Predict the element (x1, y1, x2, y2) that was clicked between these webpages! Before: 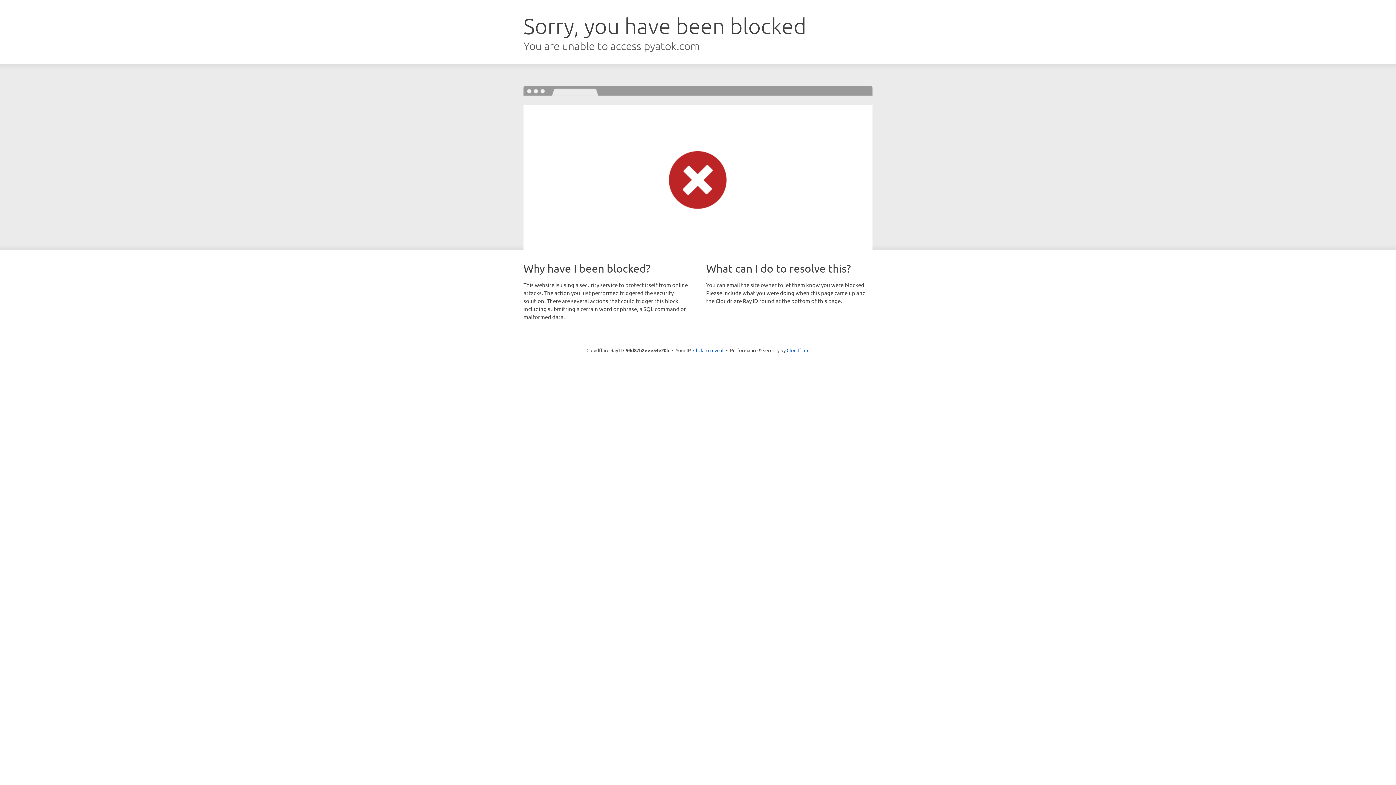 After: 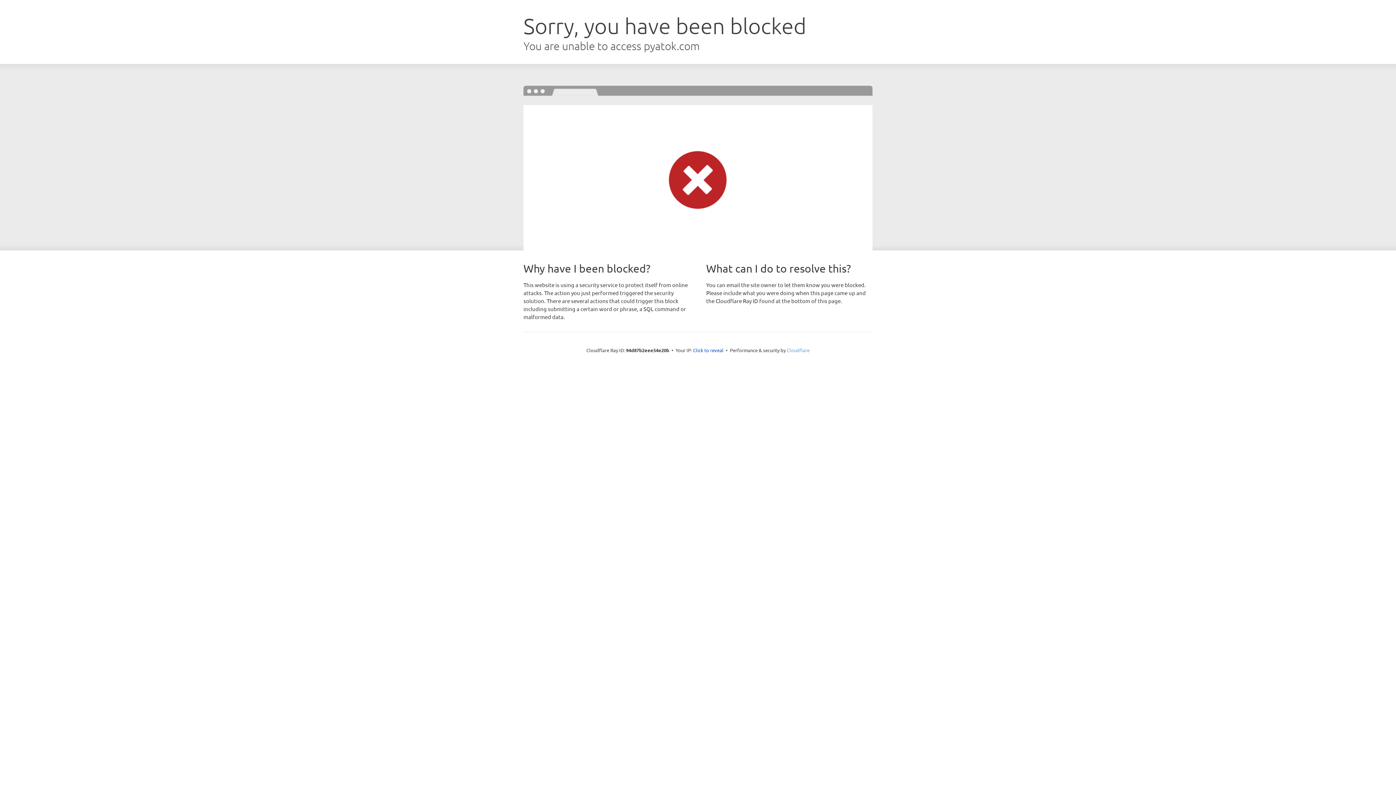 Action: label: Cloudflare bbox: (786, 347, 809, 353)